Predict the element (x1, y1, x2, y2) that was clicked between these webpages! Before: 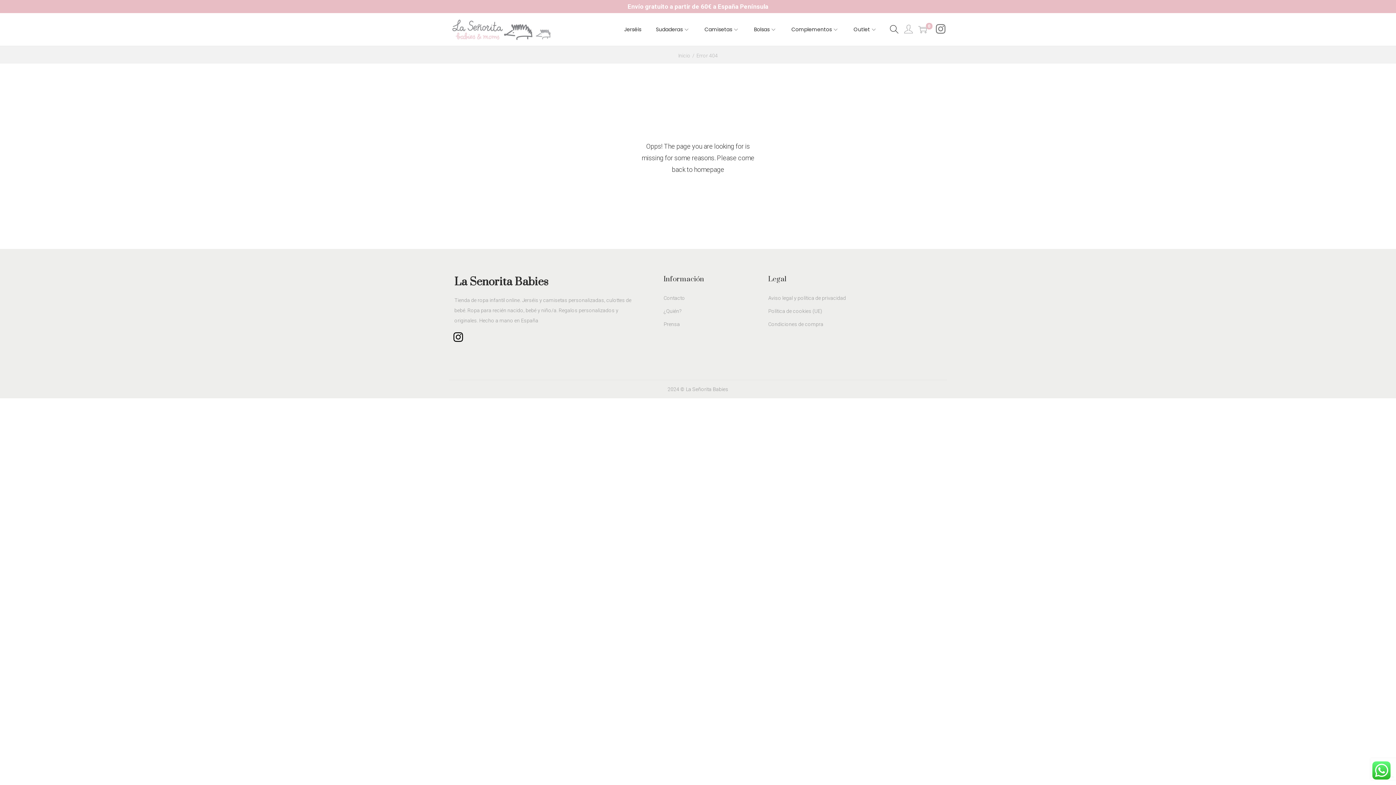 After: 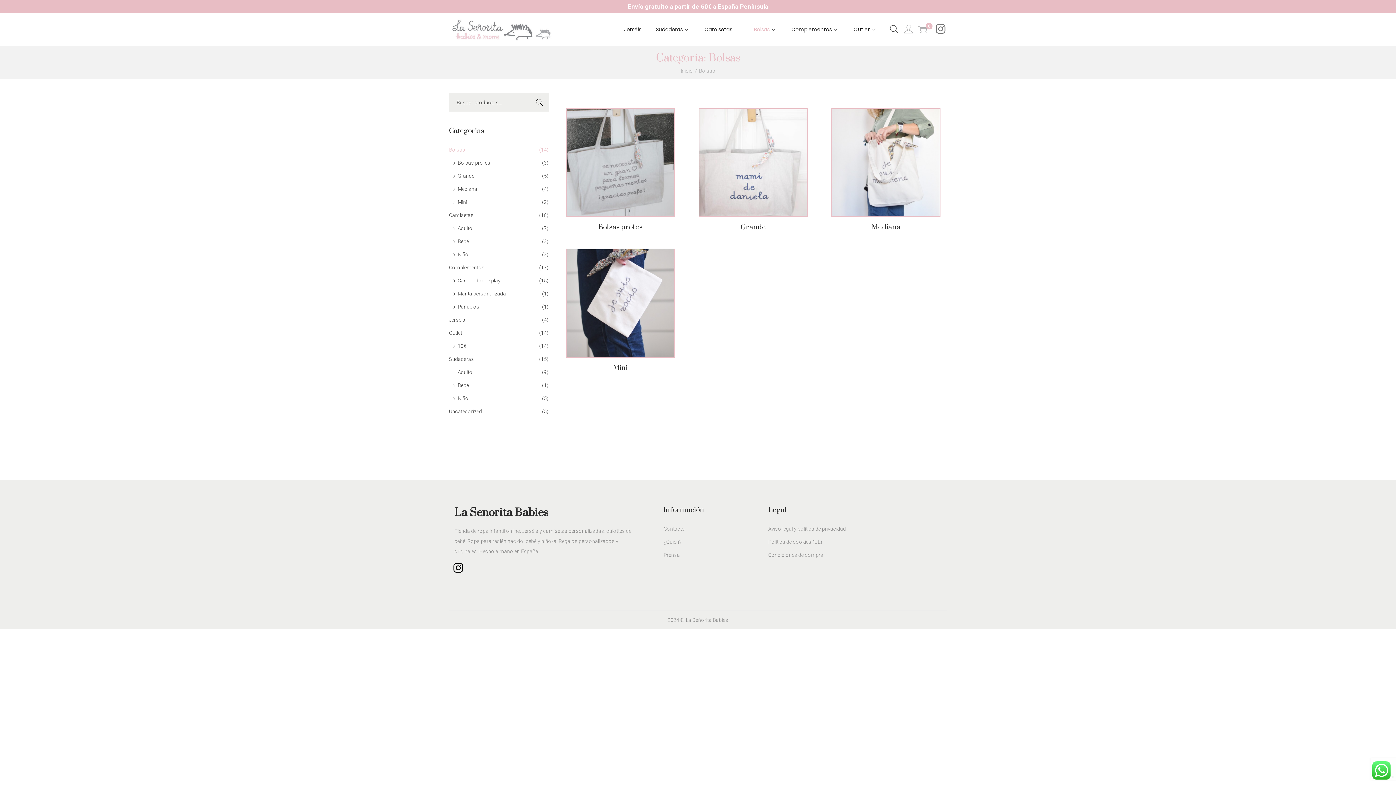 Action: bbox: (754, 13, 777, 45) label: Bolsas